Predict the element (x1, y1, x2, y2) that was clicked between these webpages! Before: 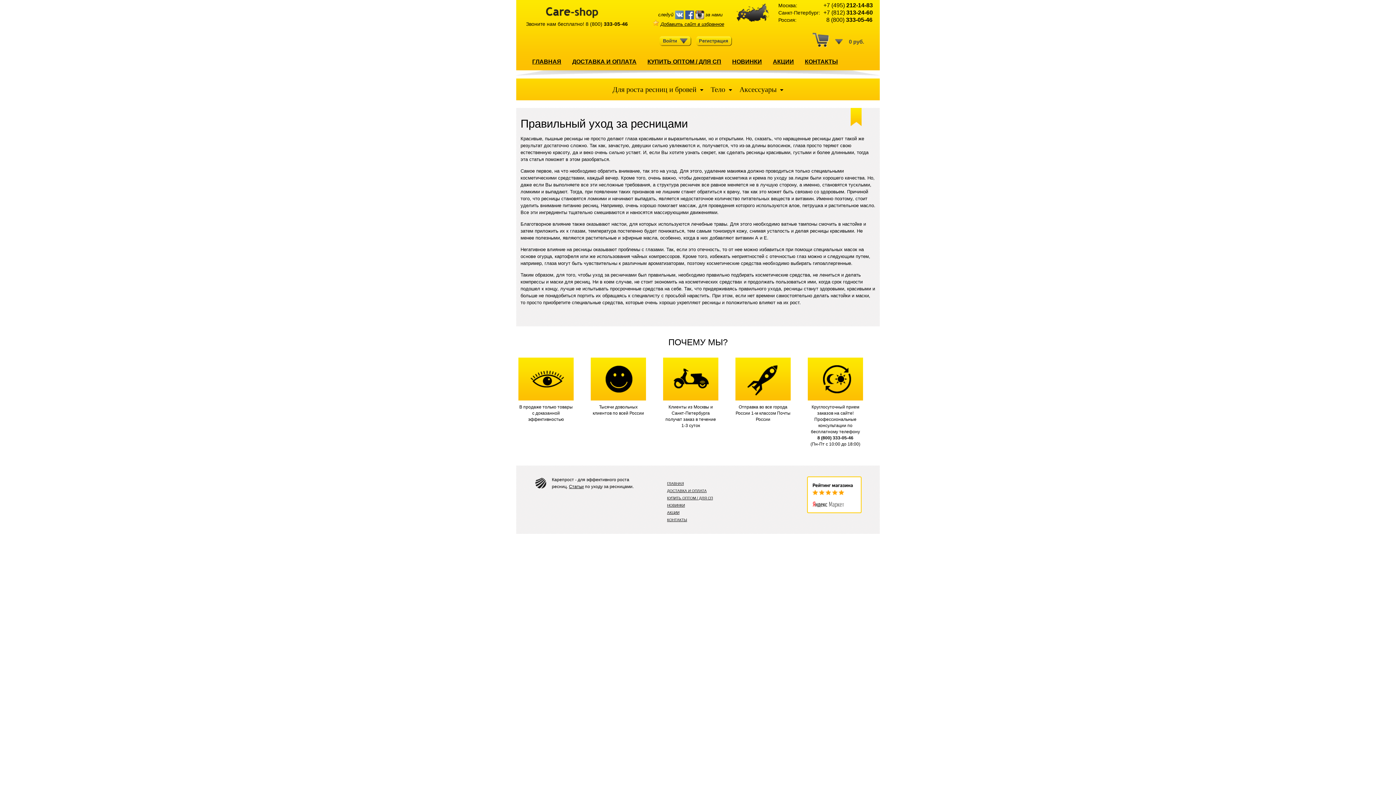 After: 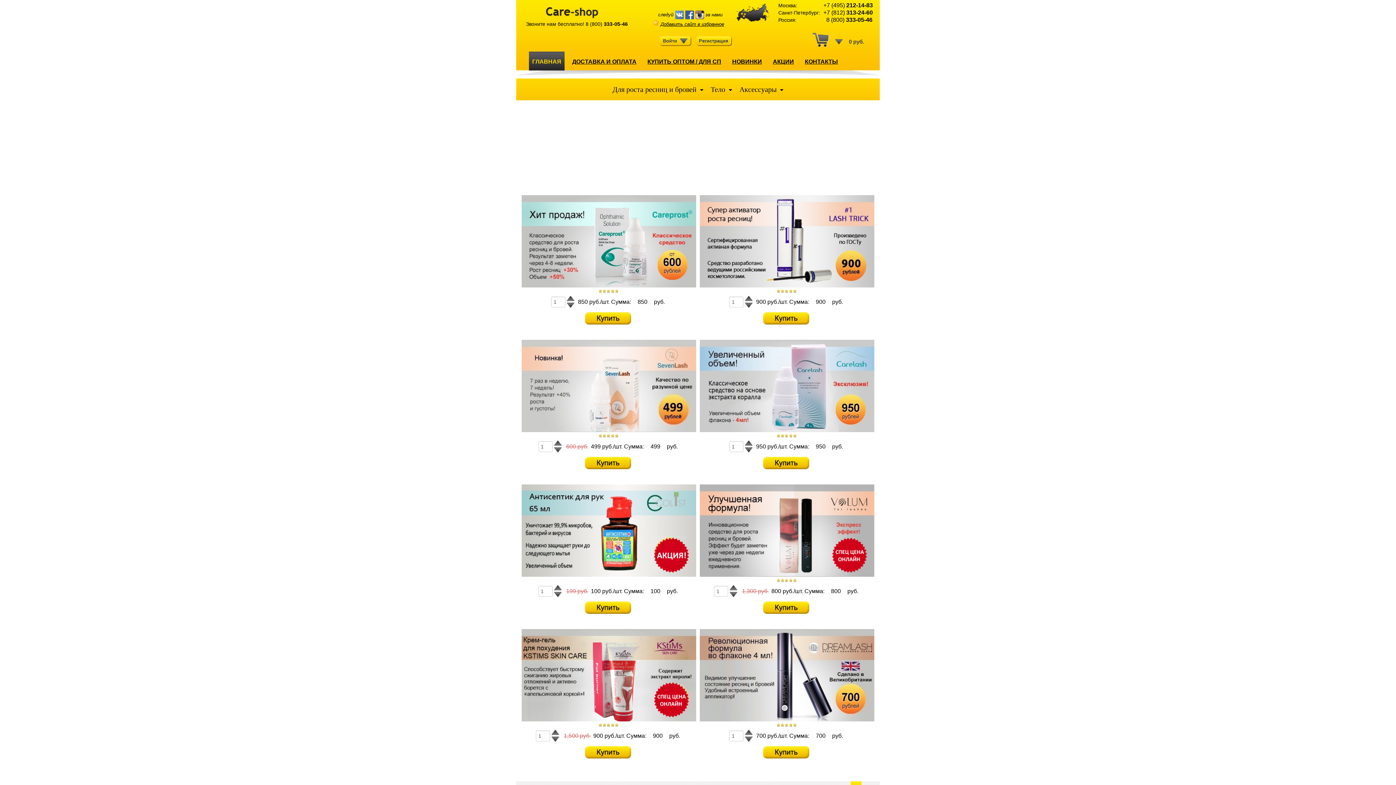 Action: label: ГЛАВНАЯ bbox: (529, 51, 564, 72)